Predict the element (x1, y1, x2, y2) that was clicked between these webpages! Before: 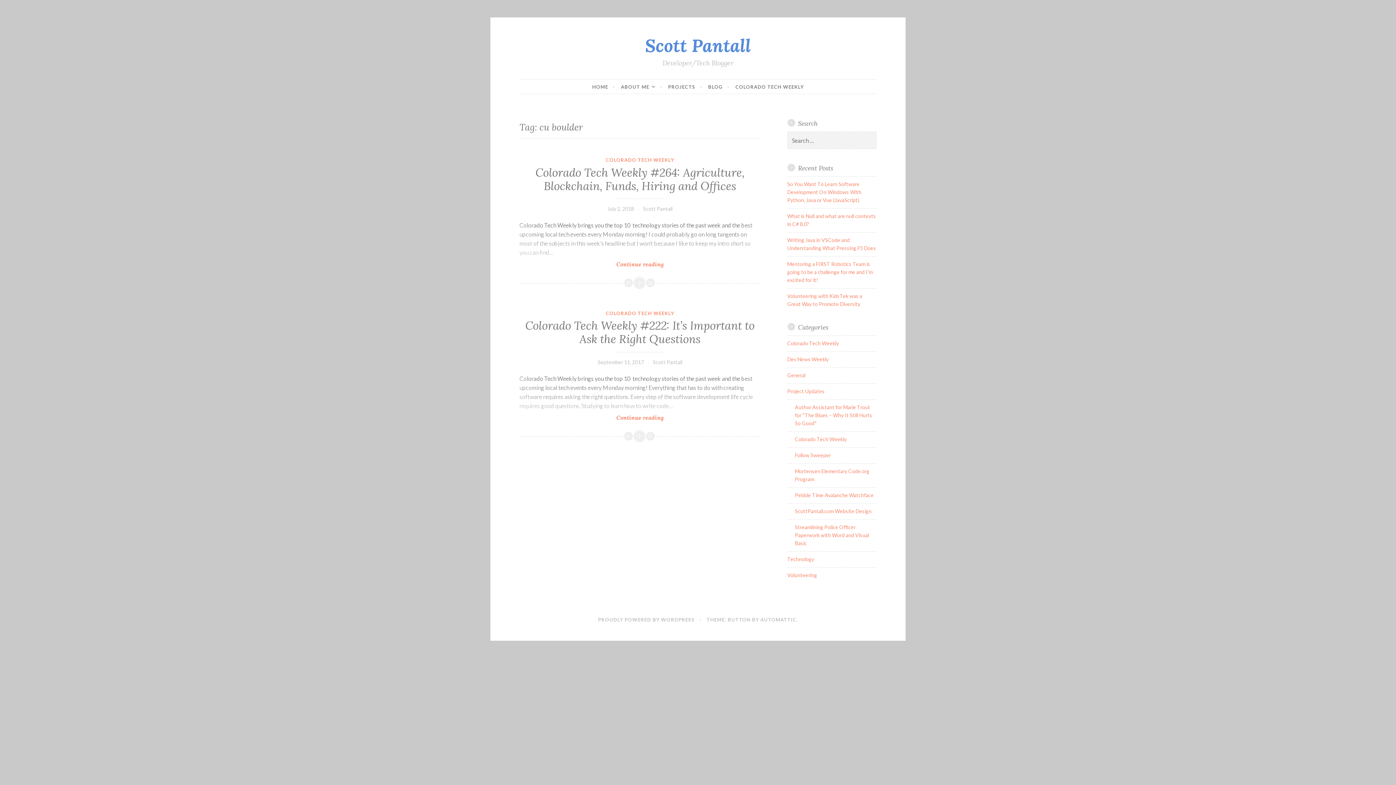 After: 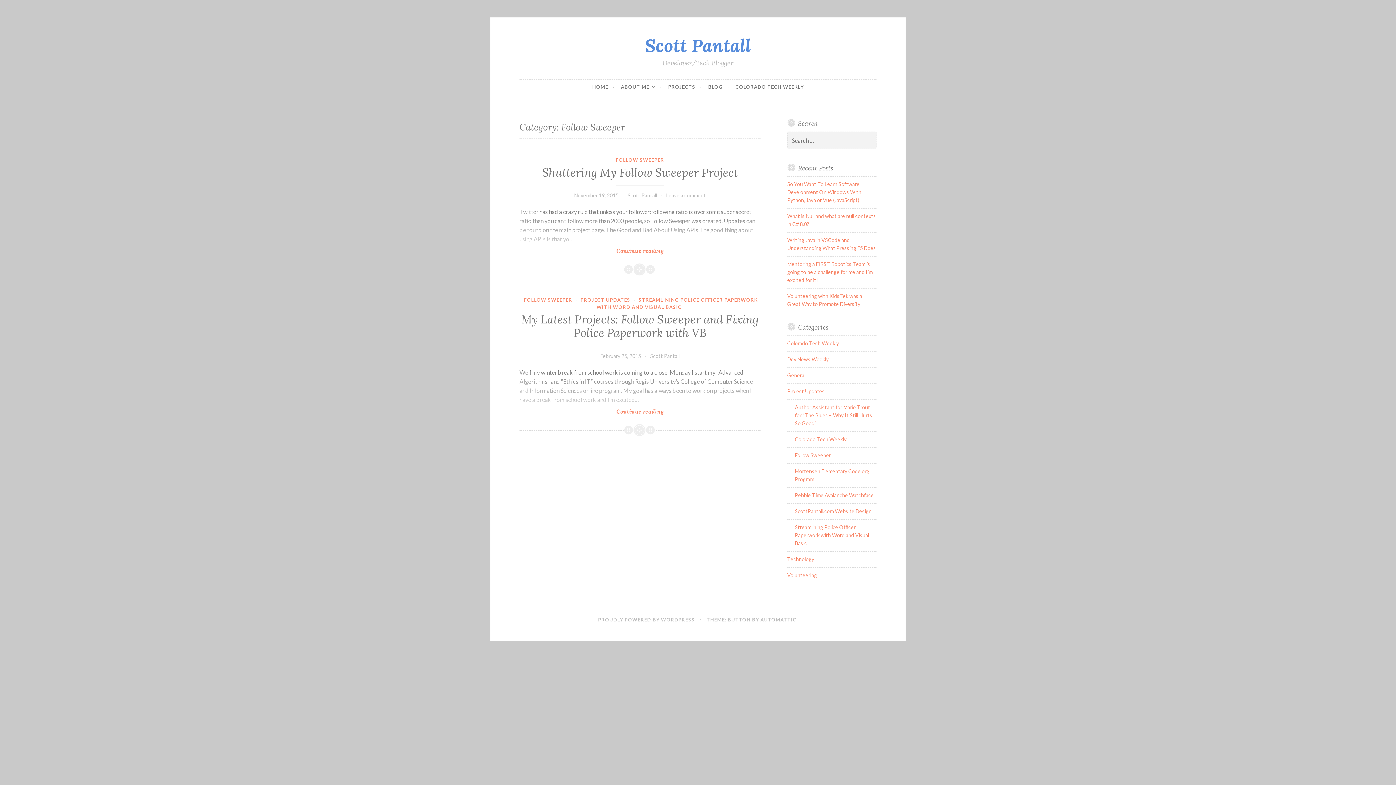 Action: bbox: (795, 452, 831, 458) label: Follow Sweeper